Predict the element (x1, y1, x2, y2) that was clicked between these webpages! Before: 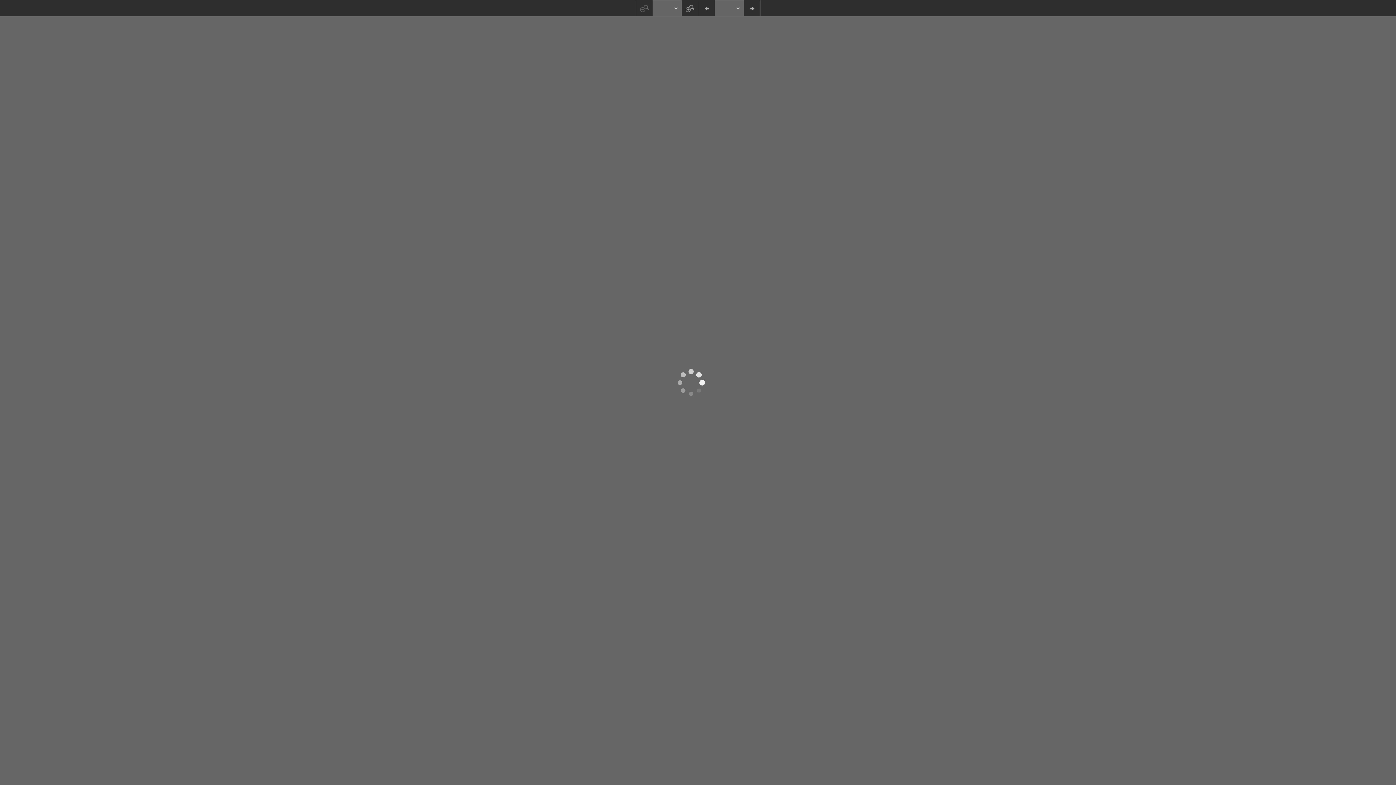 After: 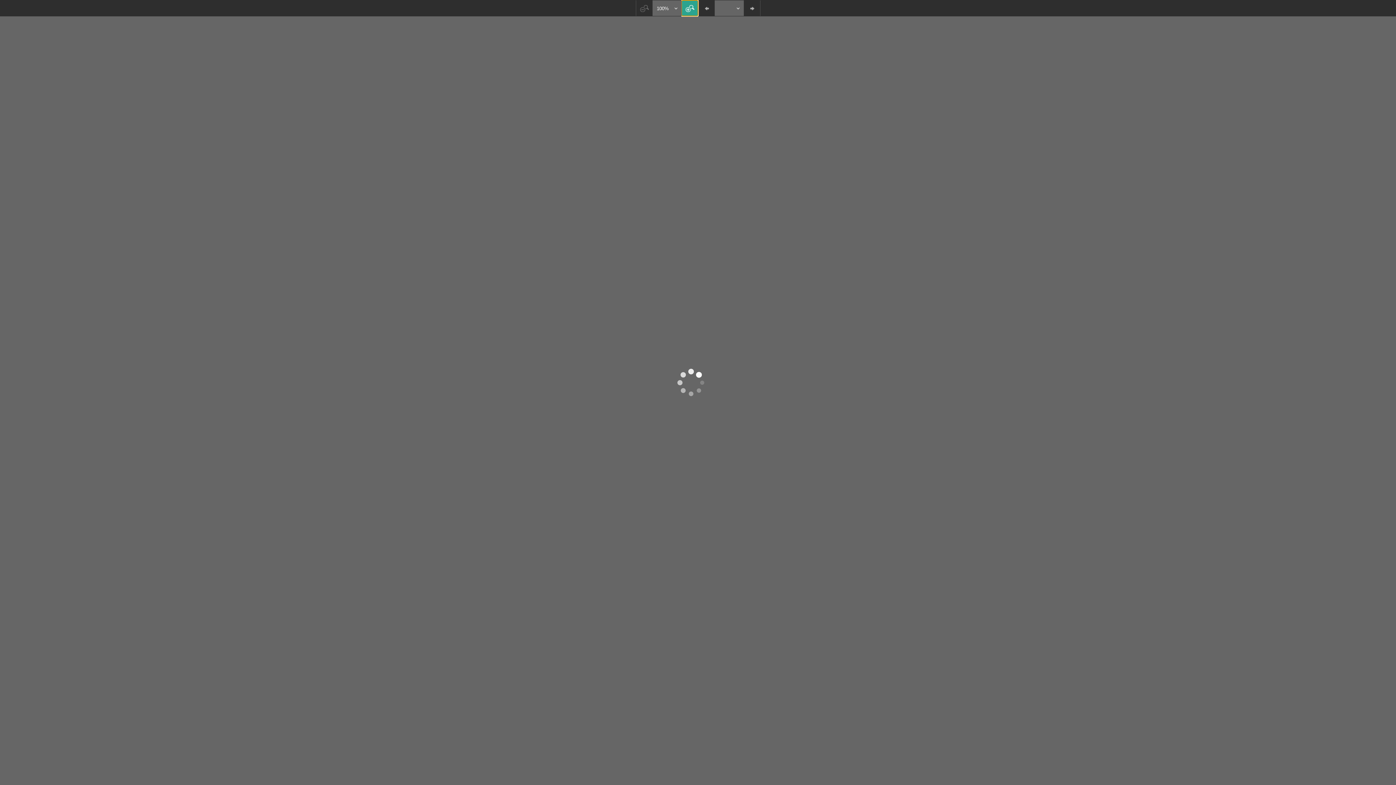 Action: bbox: (681, 0, 698, 16)